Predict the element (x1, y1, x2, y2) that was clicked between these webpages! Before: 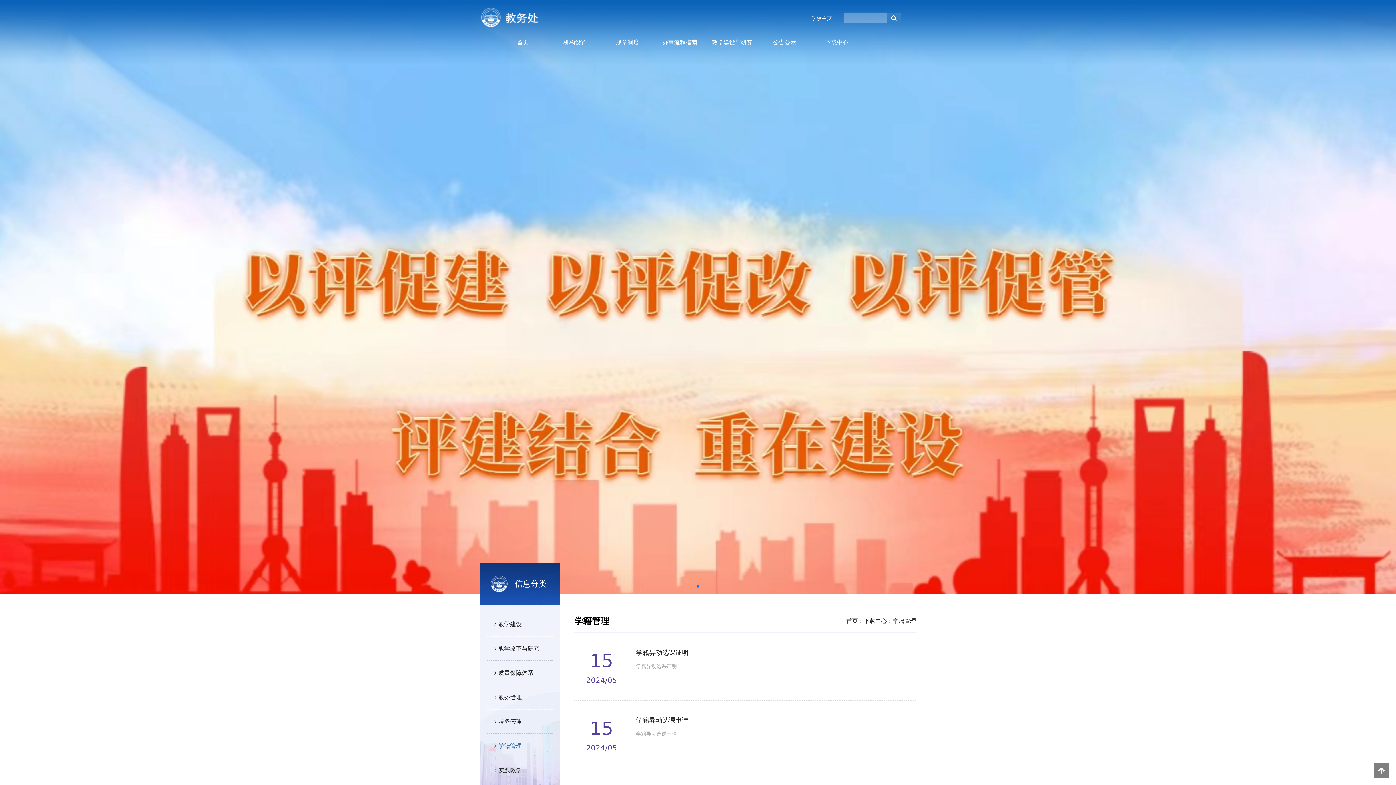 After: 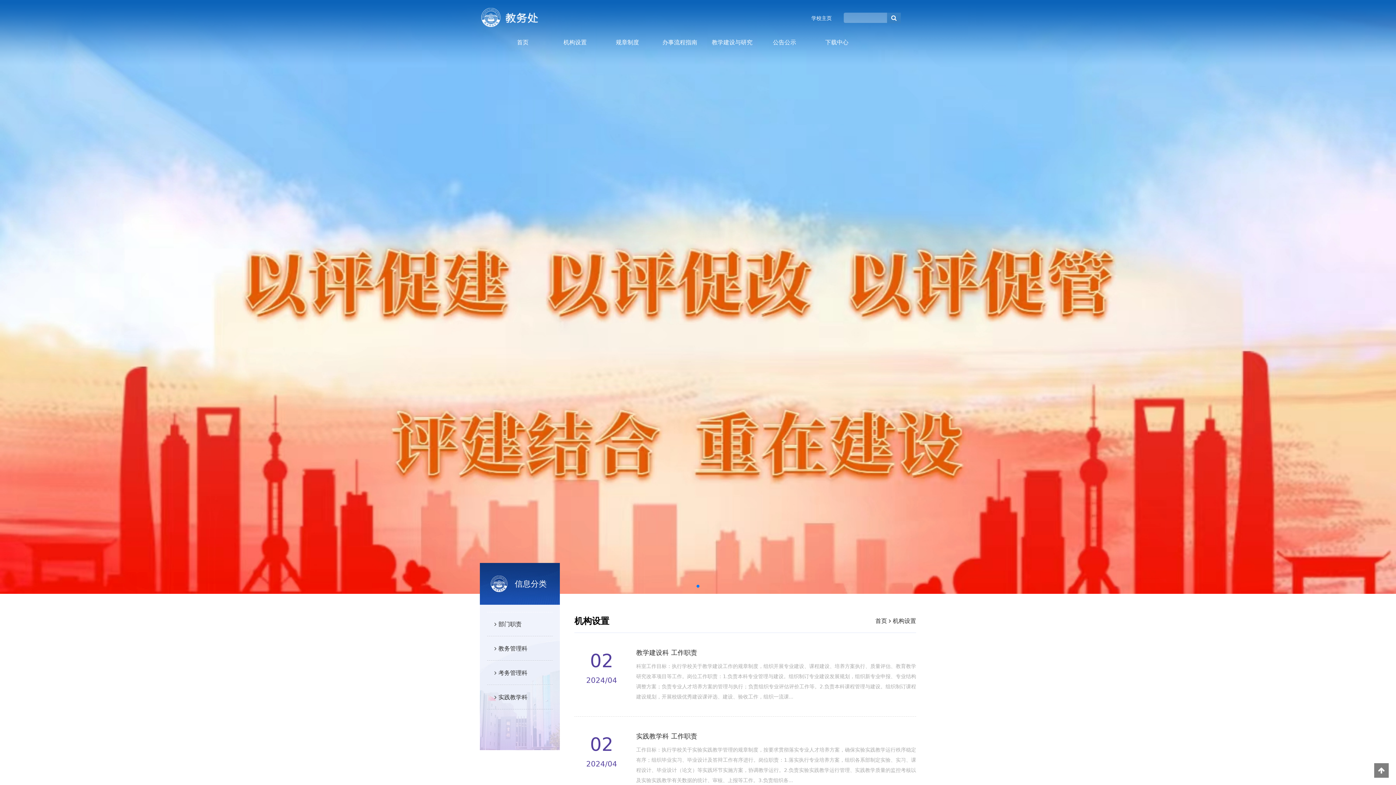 Action: label: 机构设置 bbox: (563, 38, 586, 45)